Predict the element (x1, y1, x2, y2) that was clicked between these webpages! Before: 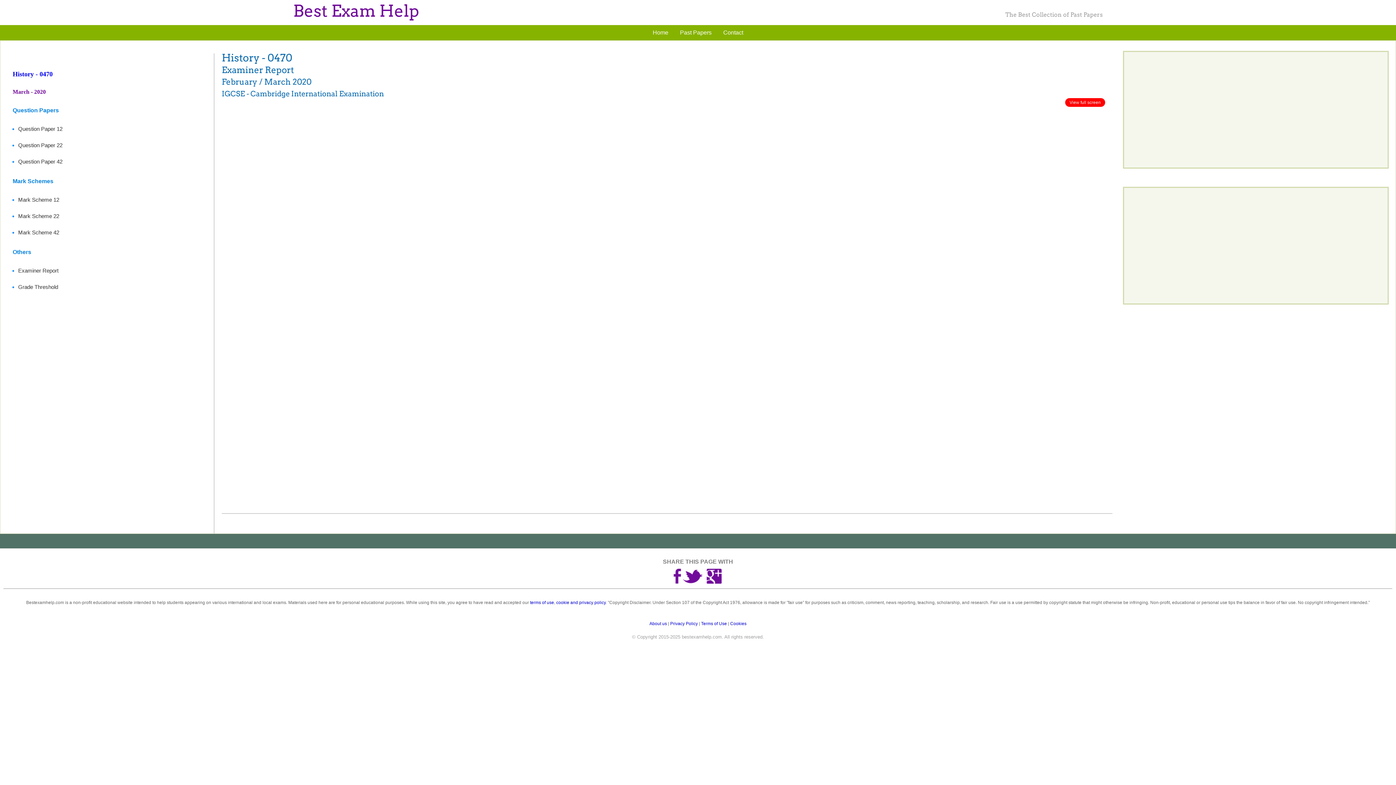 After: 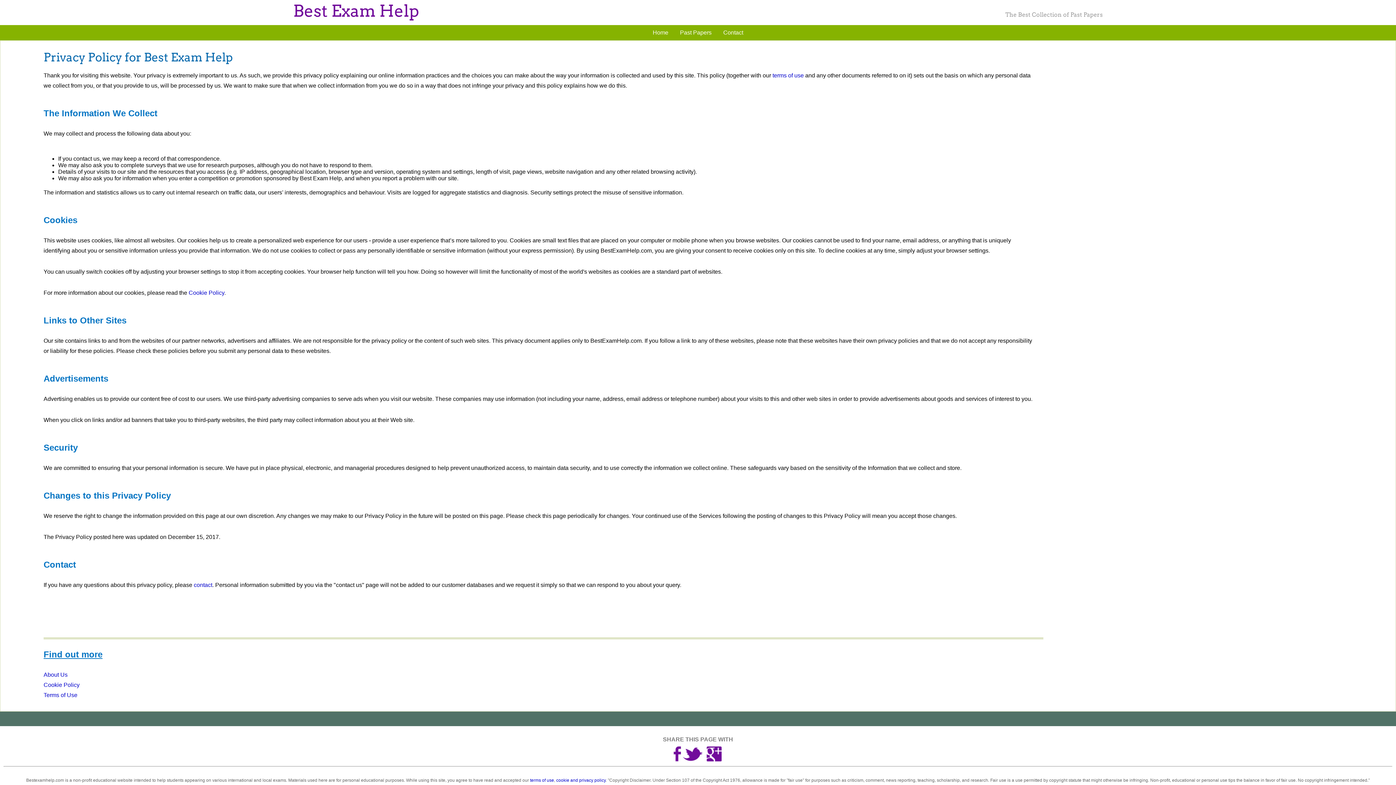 Action: bbox: (556, 600, 605, 605) label: cookie and privacy policy